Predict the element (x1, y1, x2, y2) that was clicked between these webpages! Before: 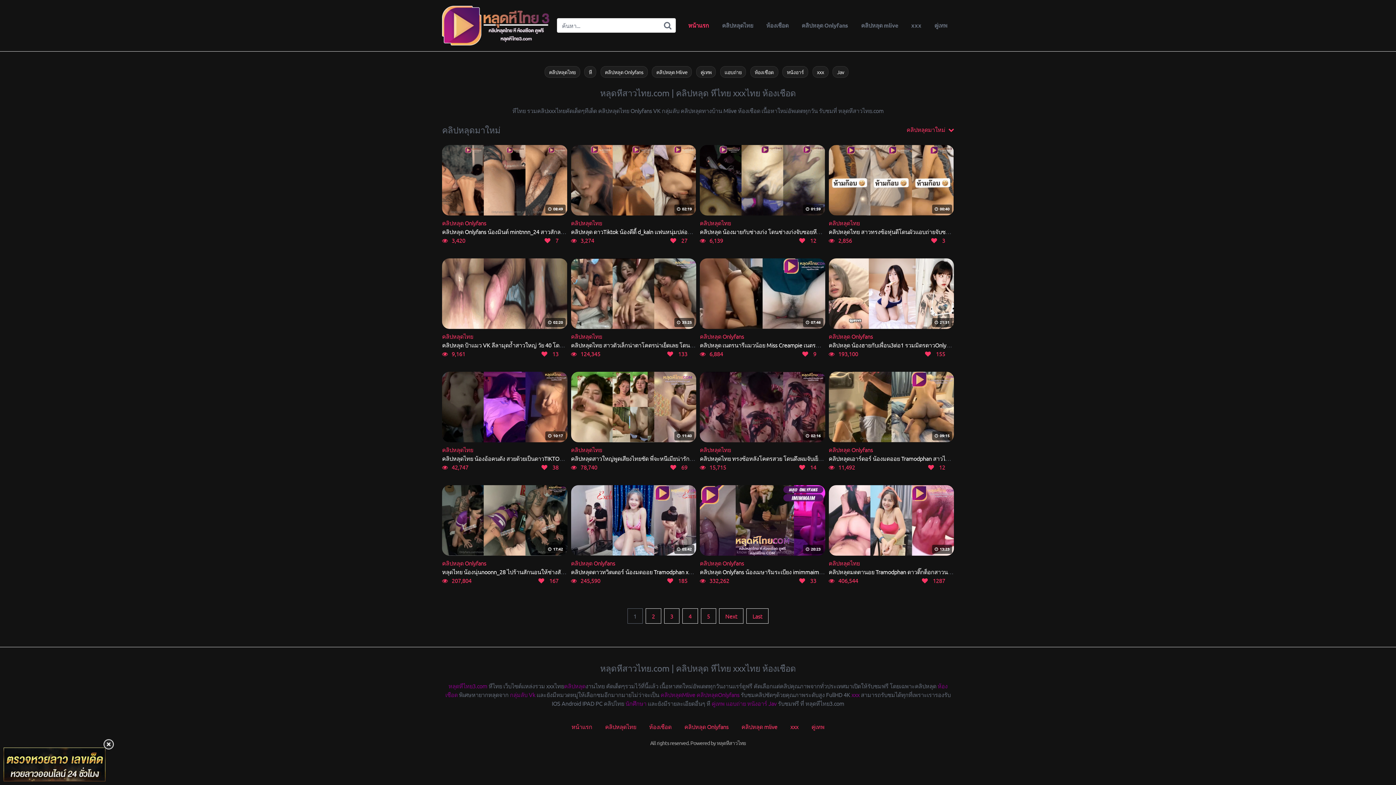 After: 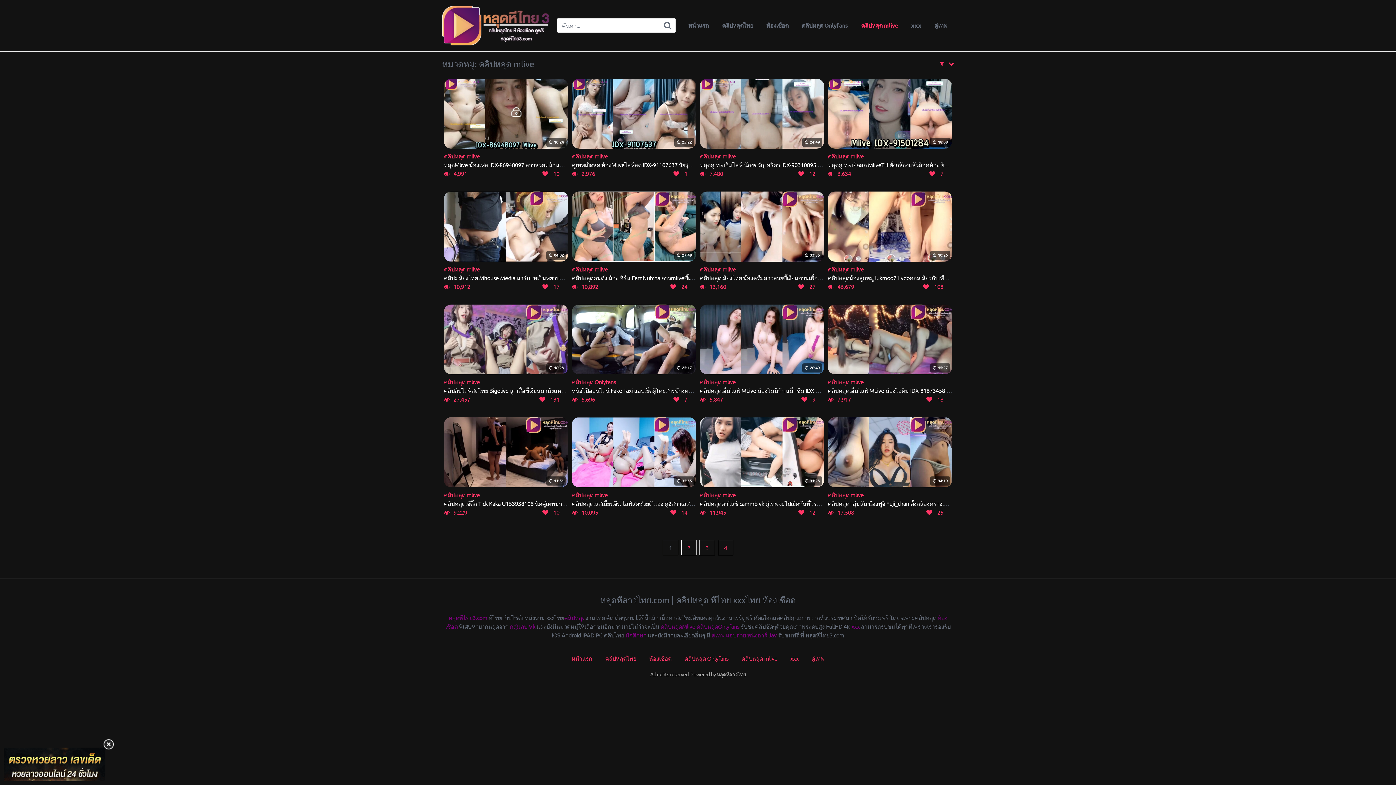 Action: label: คลิปหลุดMlive bbox: (660, 691, 695, 698)